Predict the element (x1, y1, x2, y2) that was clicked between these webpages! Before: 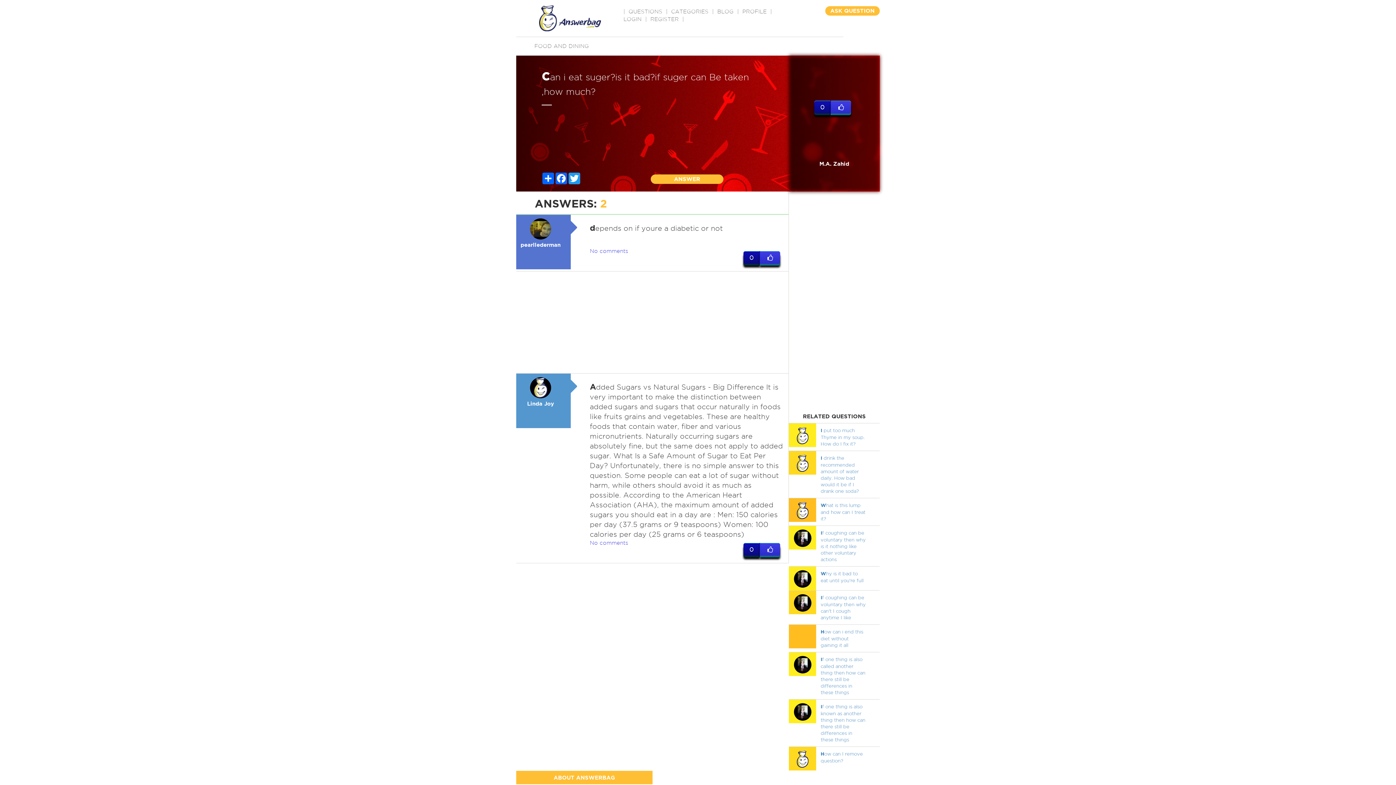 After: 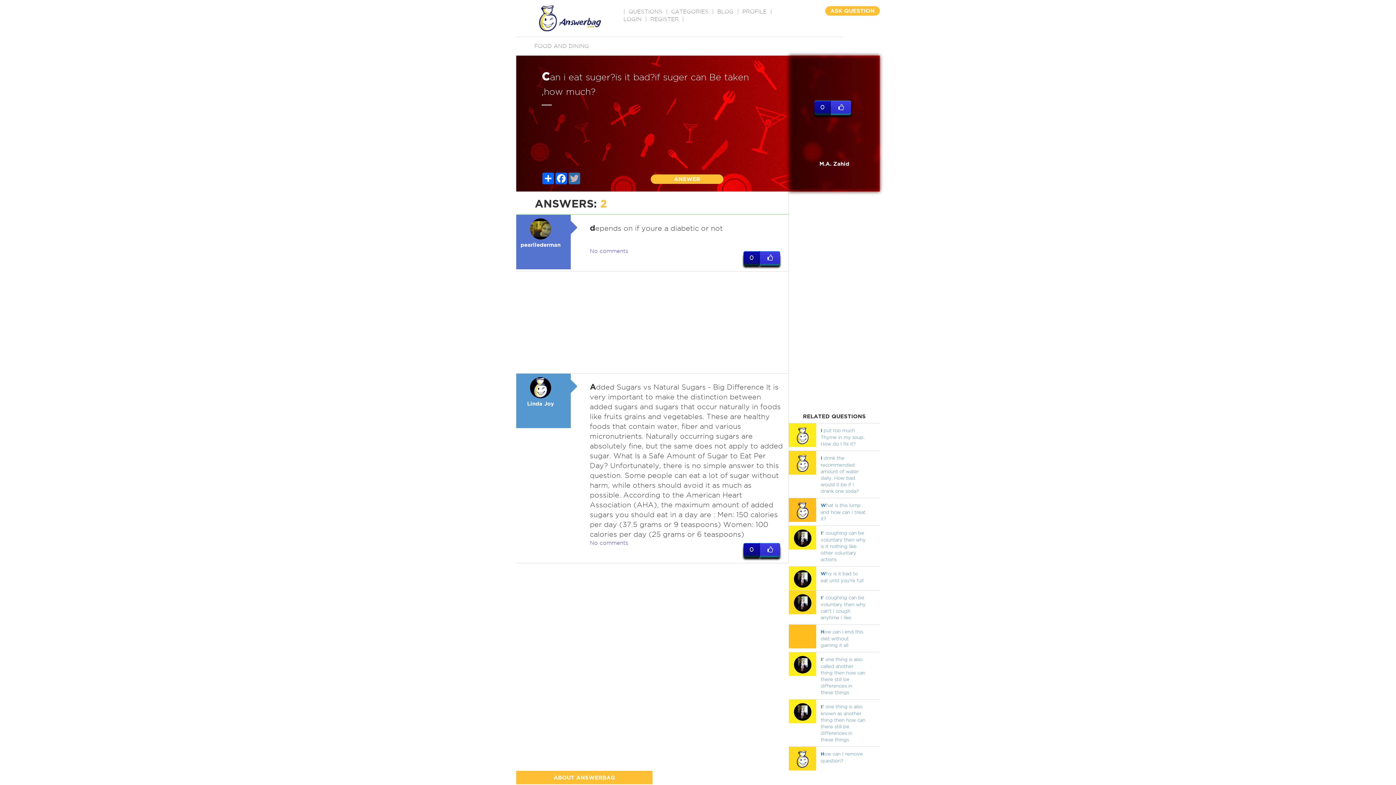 Action: bbox: (568, 172, 581, 184) label: Twitter